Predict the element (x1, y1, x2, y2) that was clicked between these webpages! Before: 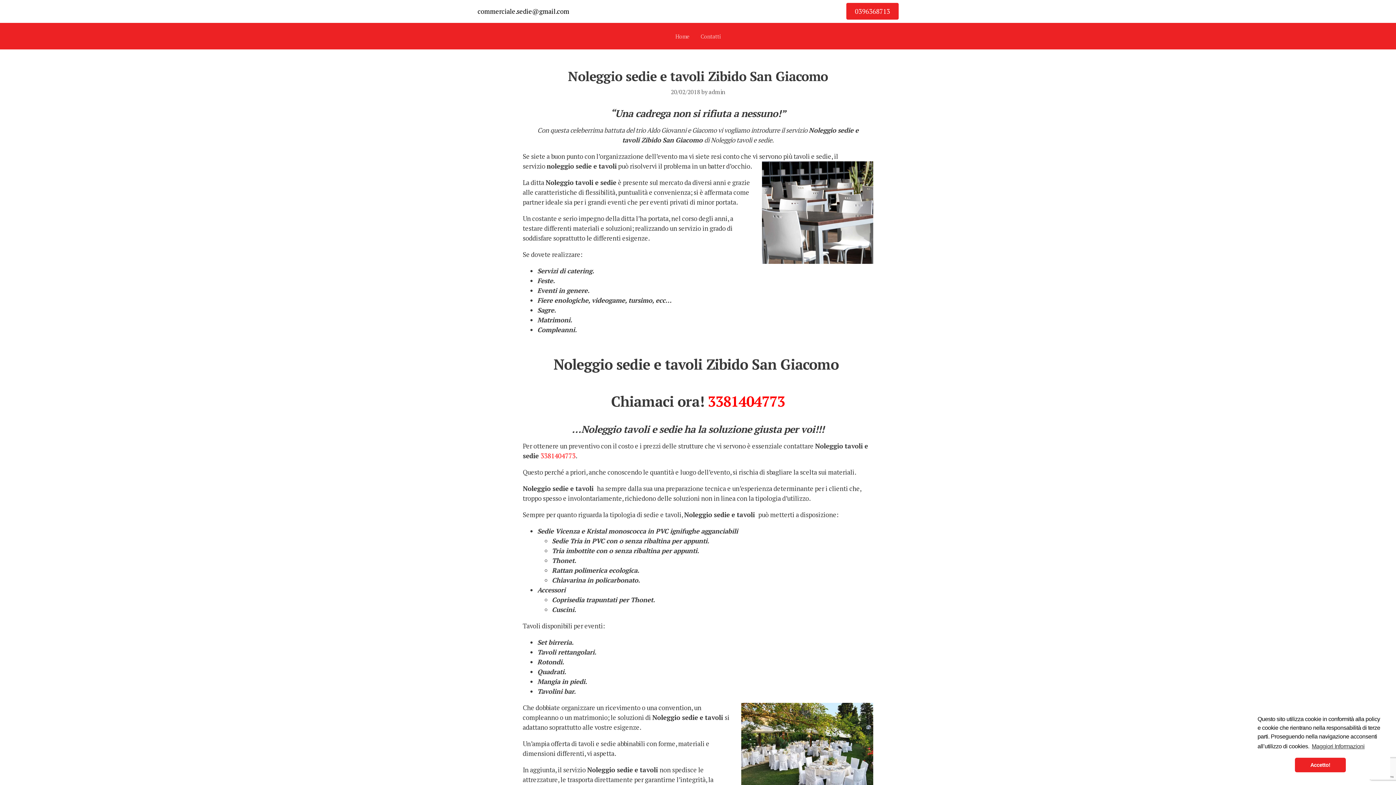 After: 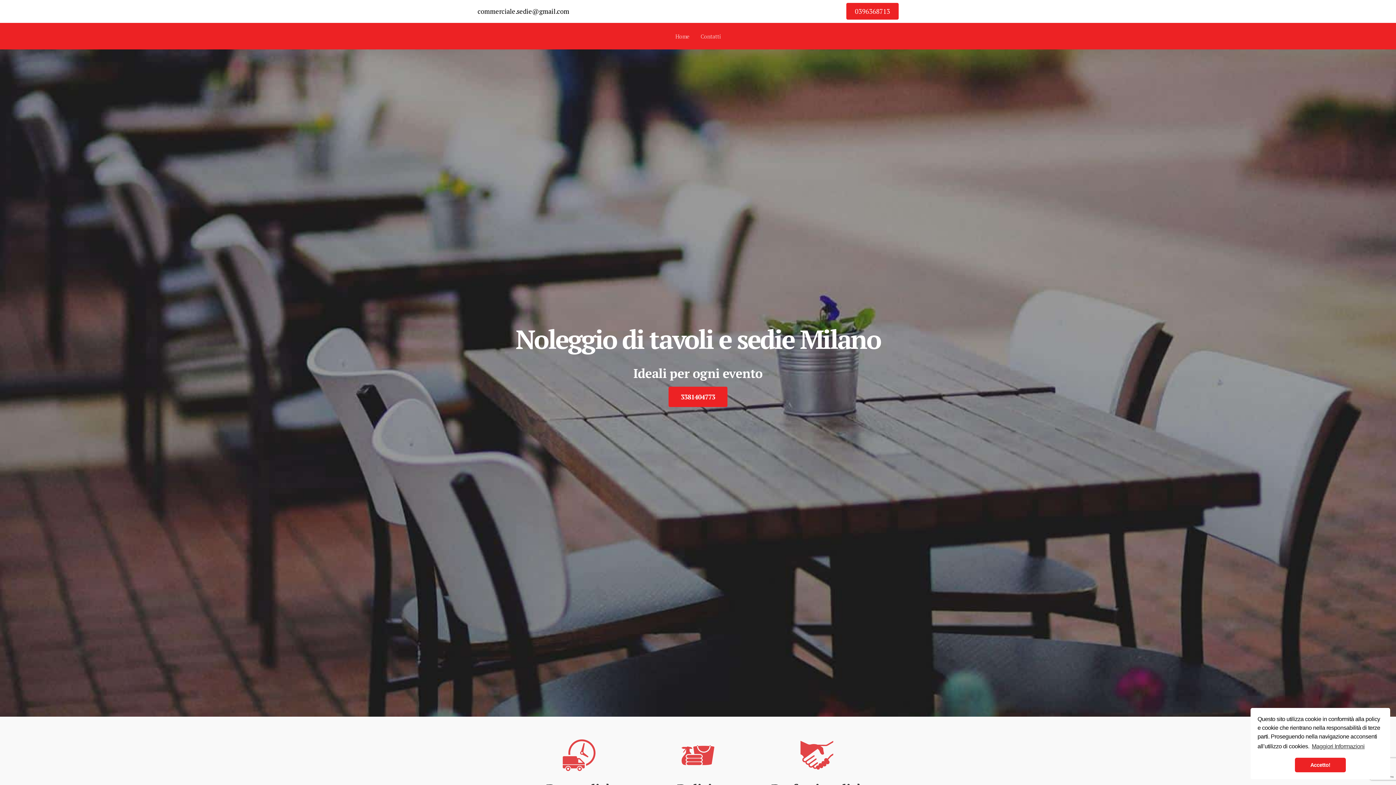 Action: bbox: (708, 88, 725, 96) label: admin